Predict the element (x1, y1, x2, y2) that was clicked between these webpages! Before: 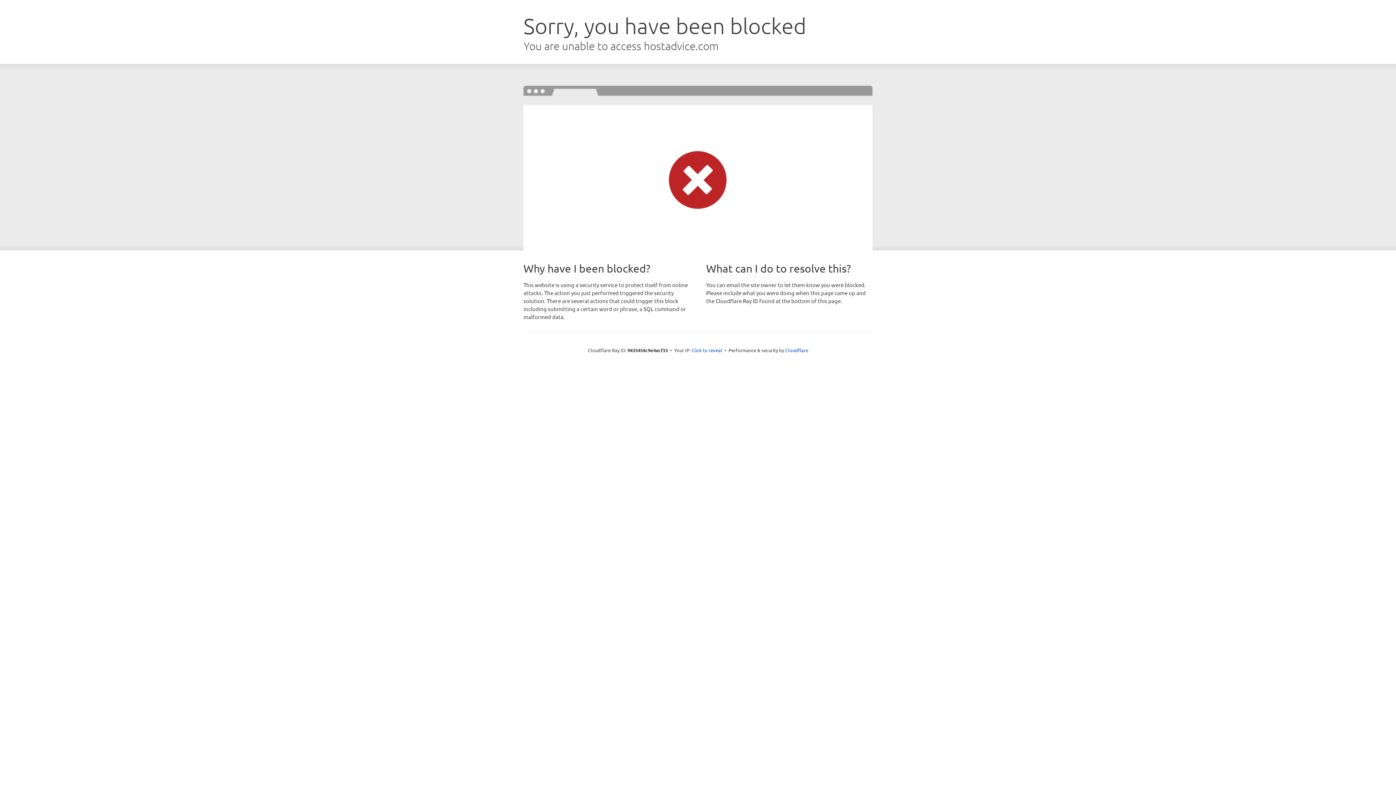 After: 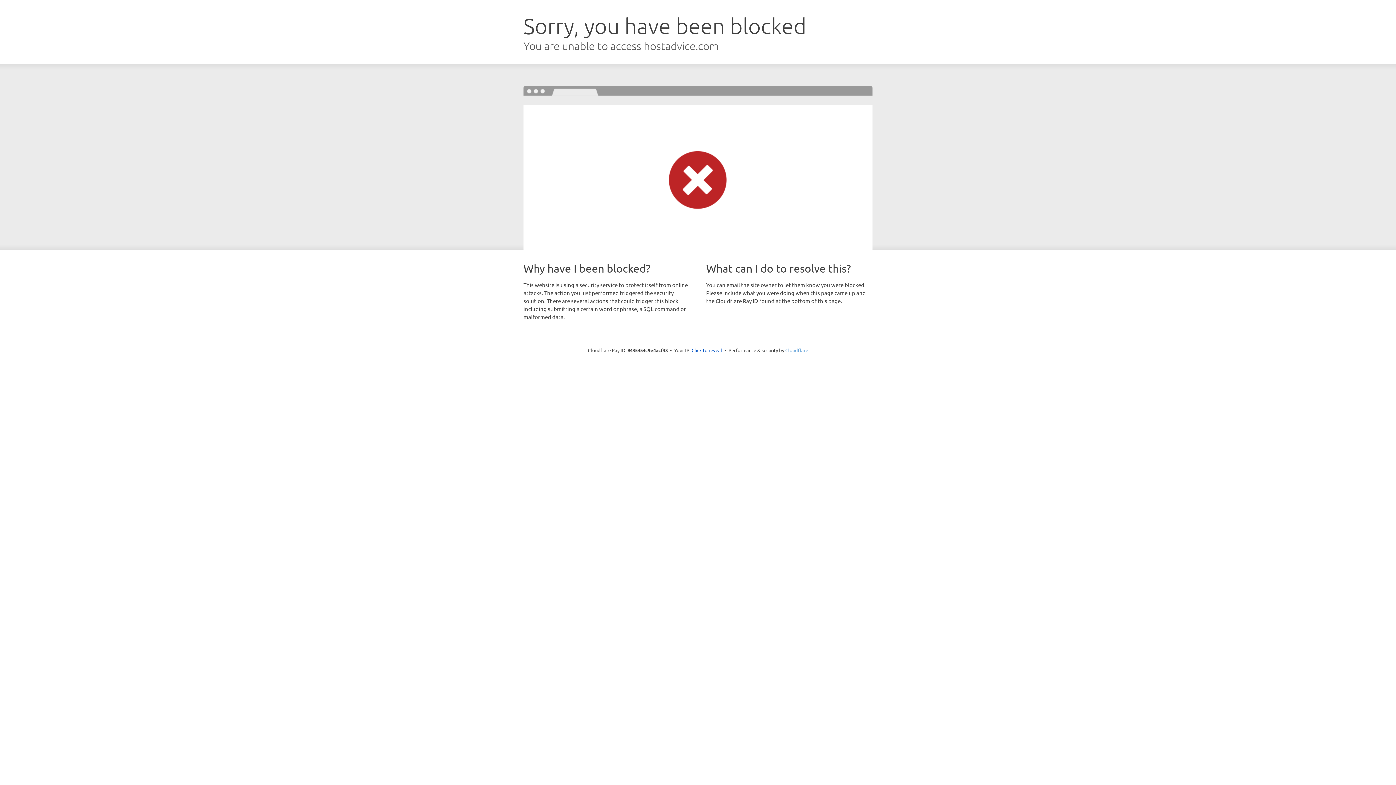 Action: label: Cloudflare bbox: (785, 347, 808, 353)